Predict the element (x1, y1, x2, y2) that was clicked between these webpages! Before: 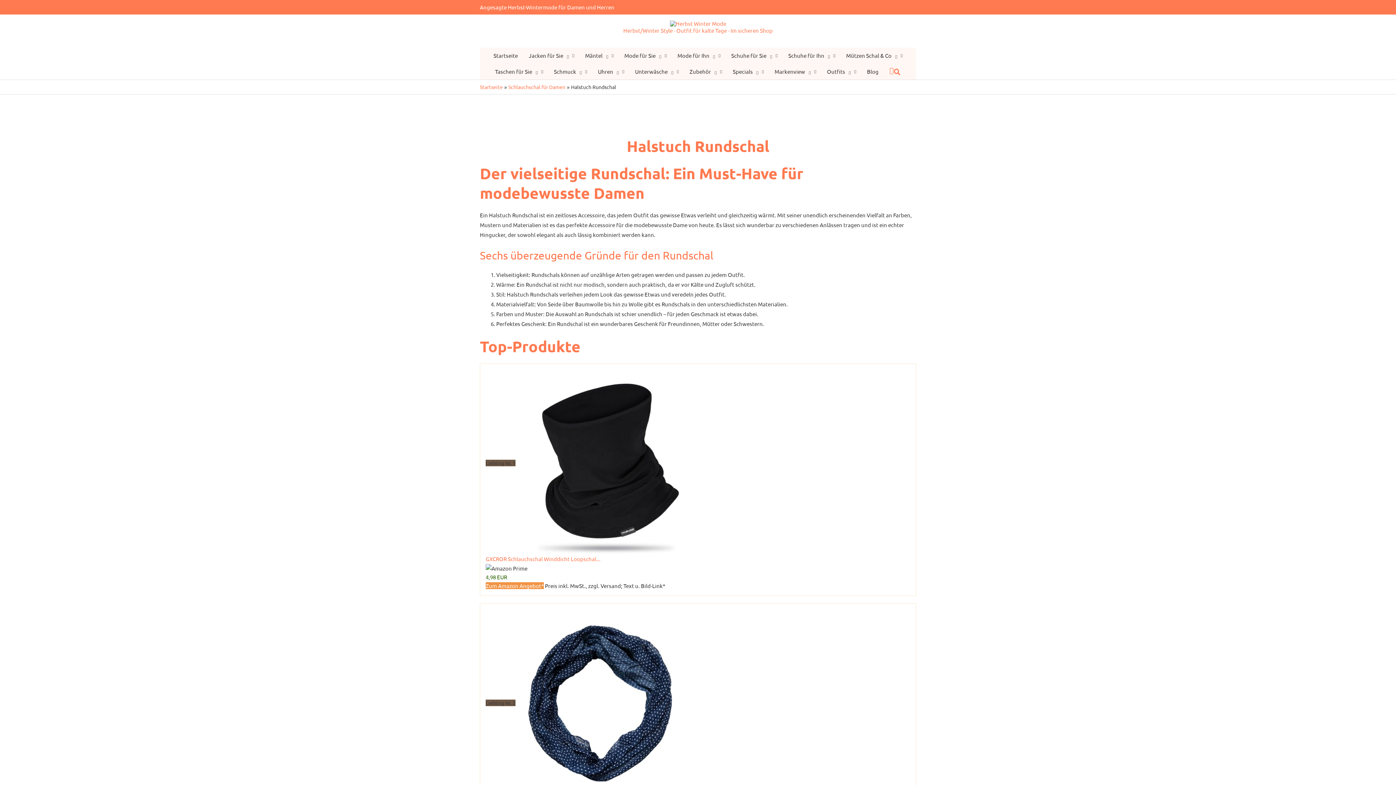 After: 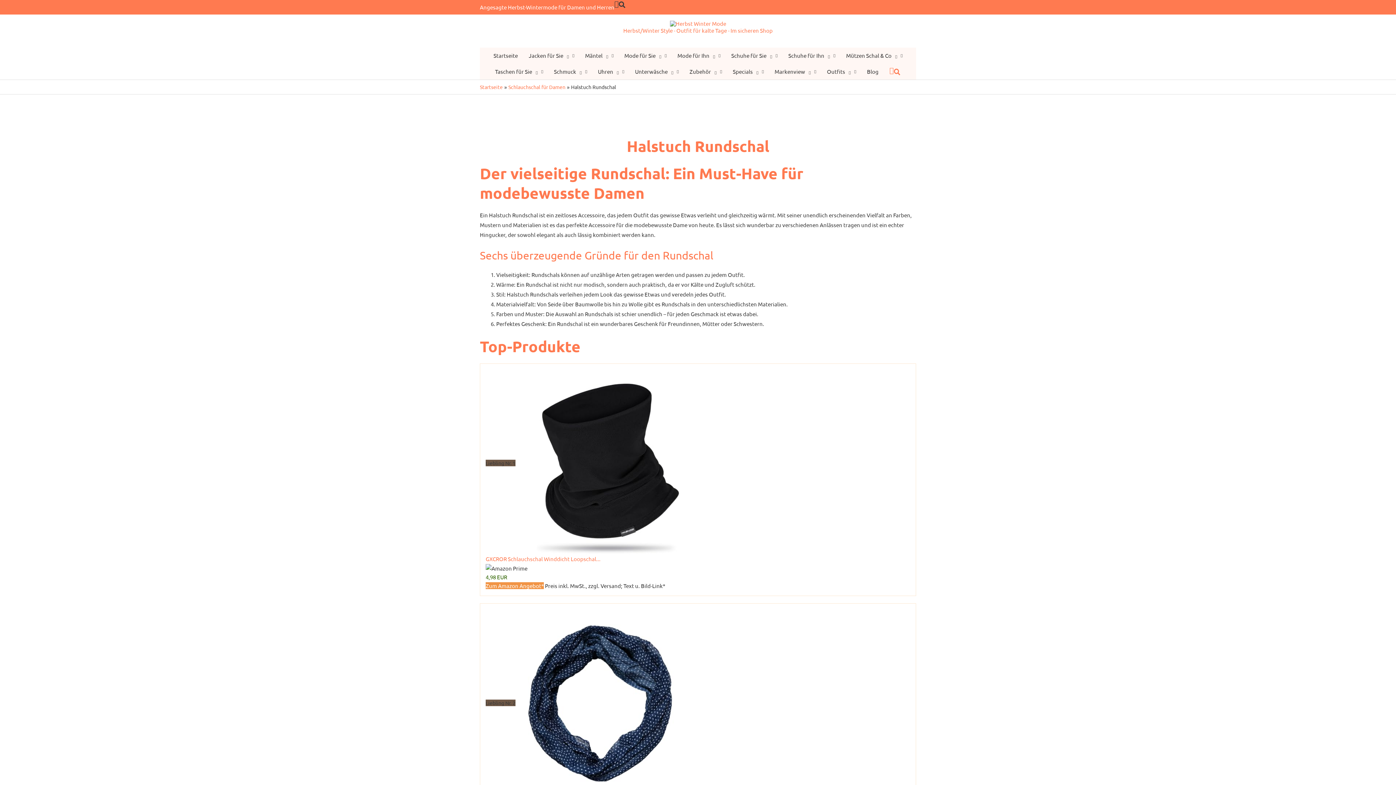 Action: label: Link des Such-Icons bbox: (614, 0, 626, 10)